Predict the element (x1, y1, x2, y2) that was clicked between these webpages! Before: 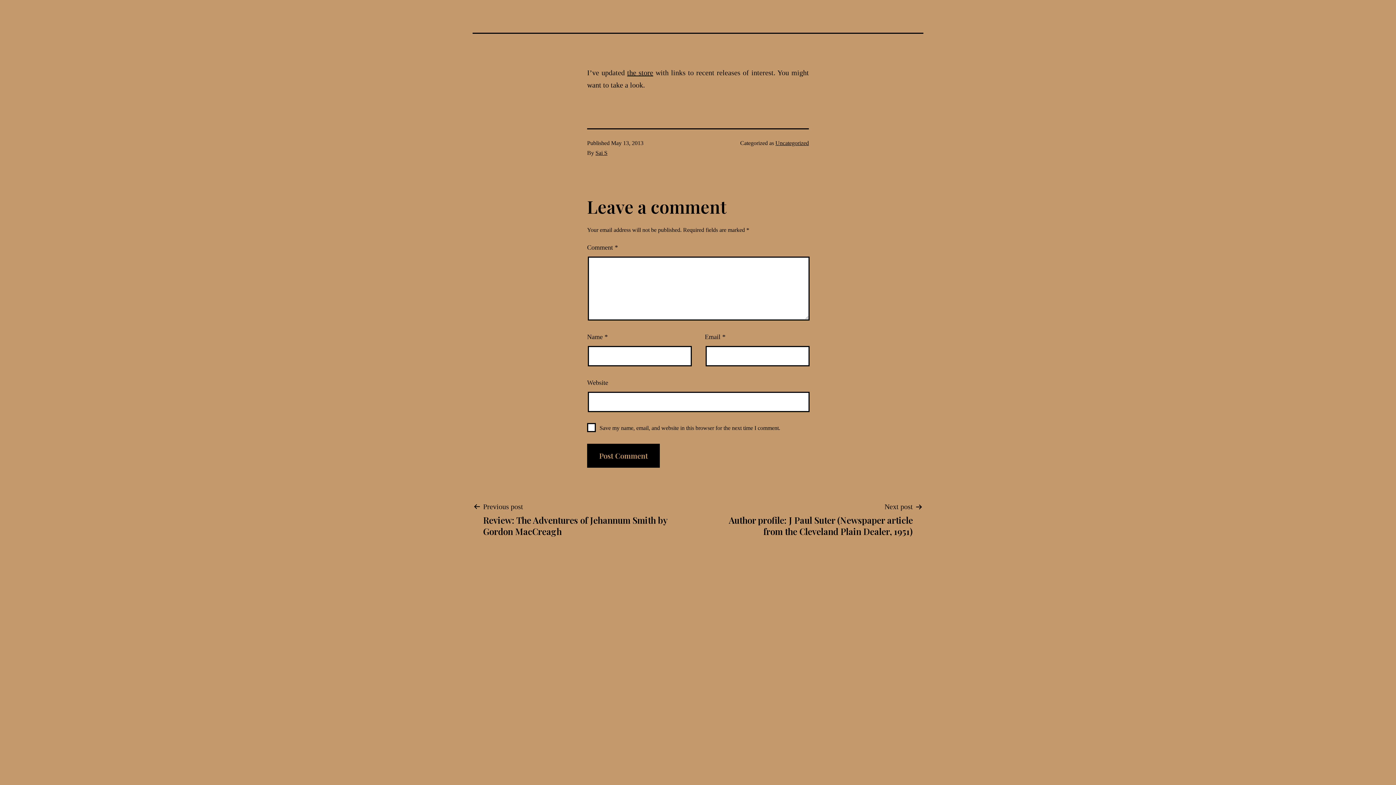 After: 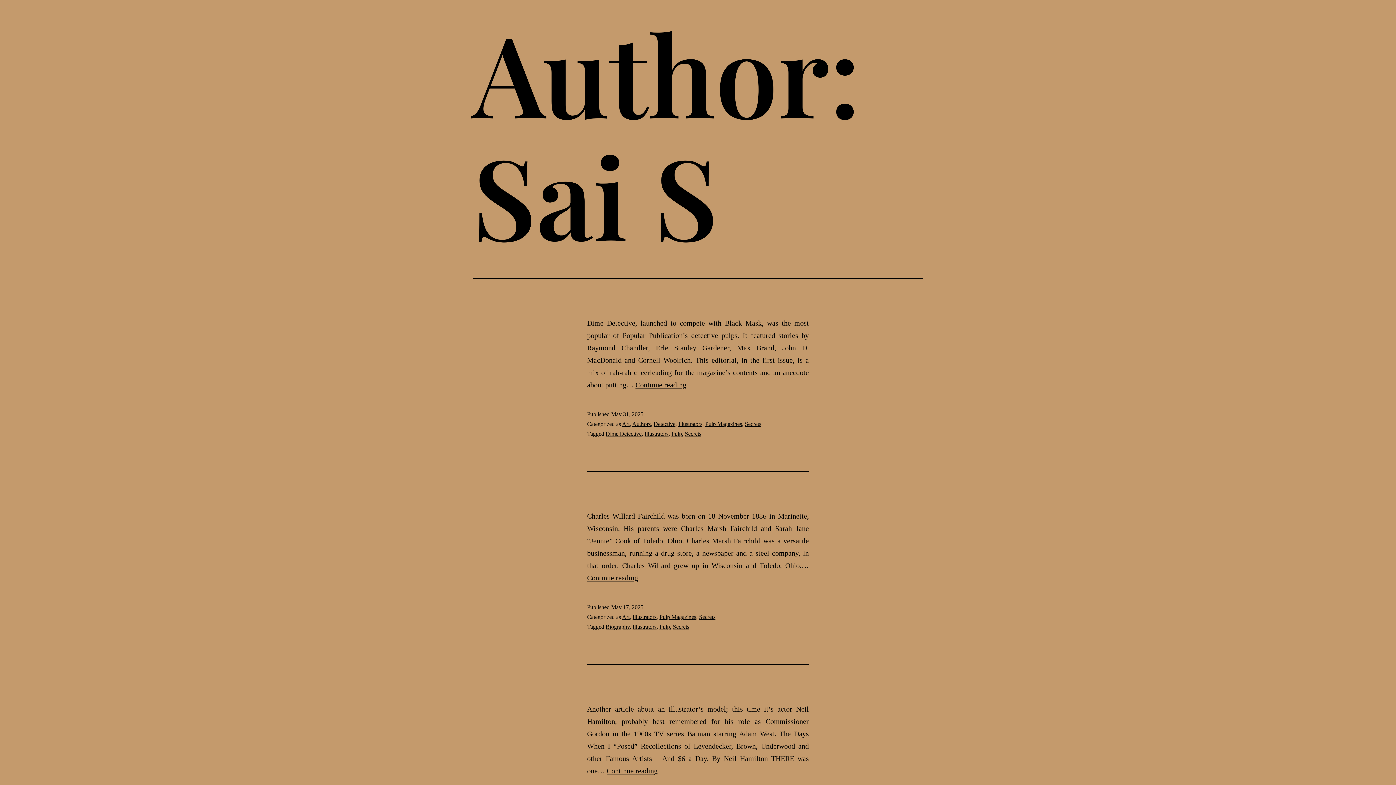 Action: bbox: (595, 149, 607, 156) label: Sai S